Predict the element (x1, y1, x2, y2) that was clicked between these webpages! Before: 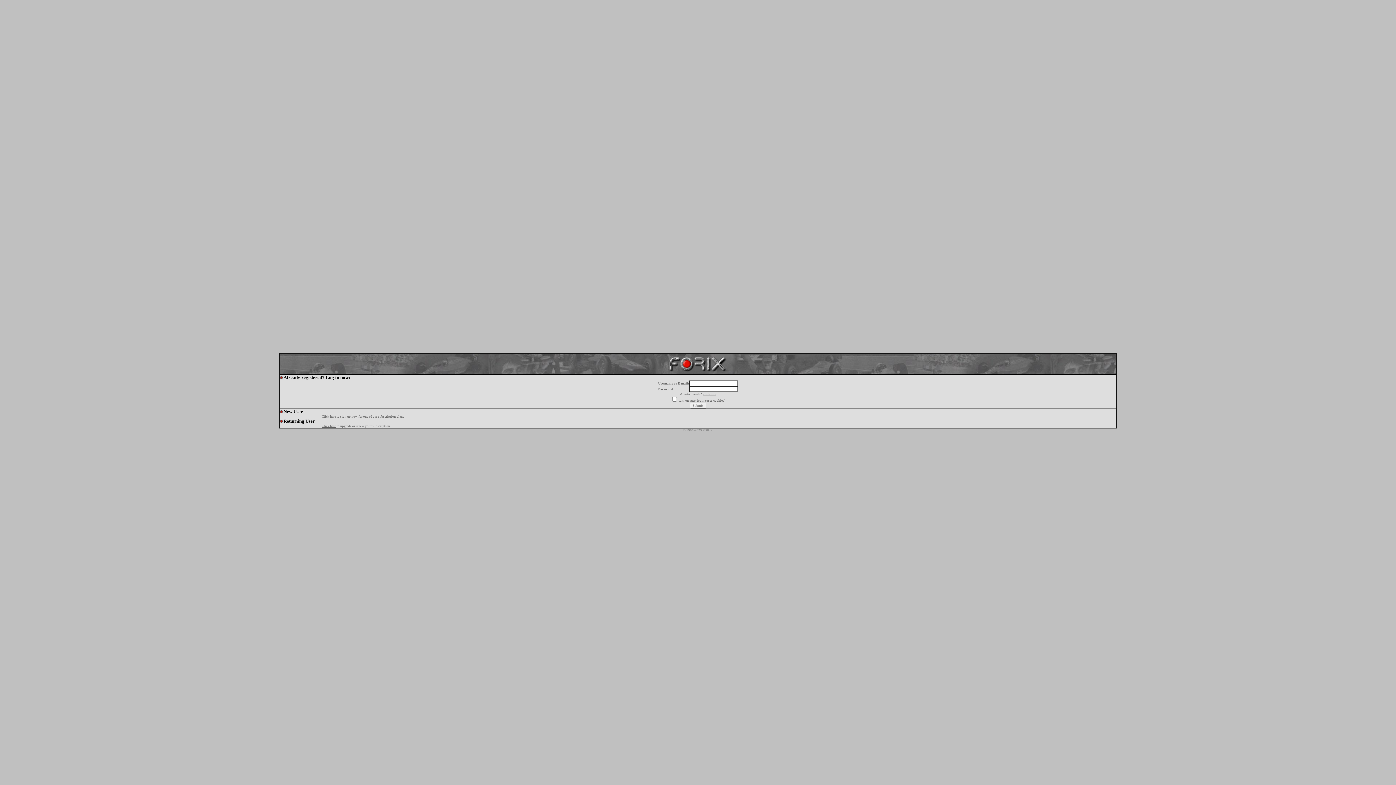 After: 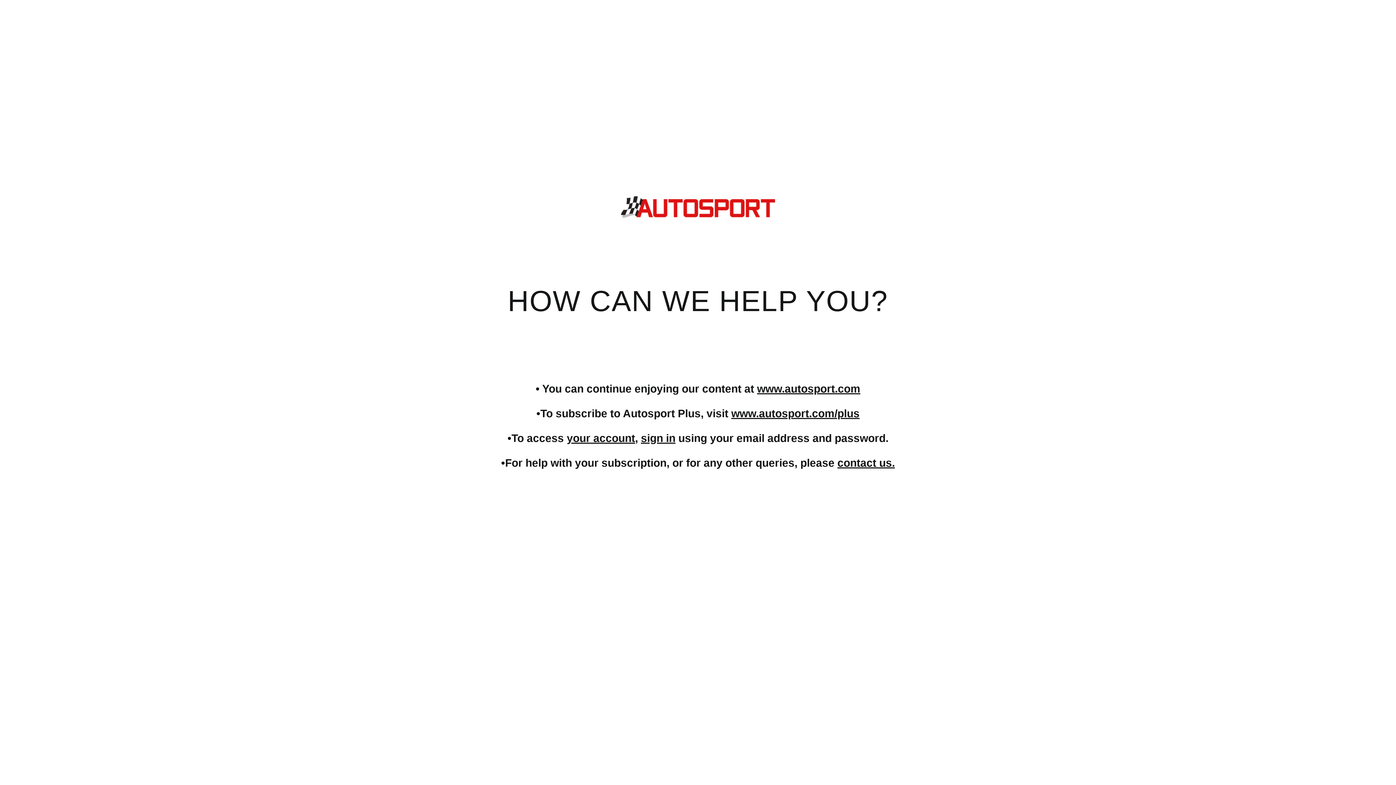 Action: label: Click here bbox: (321, 424, 336, 428)